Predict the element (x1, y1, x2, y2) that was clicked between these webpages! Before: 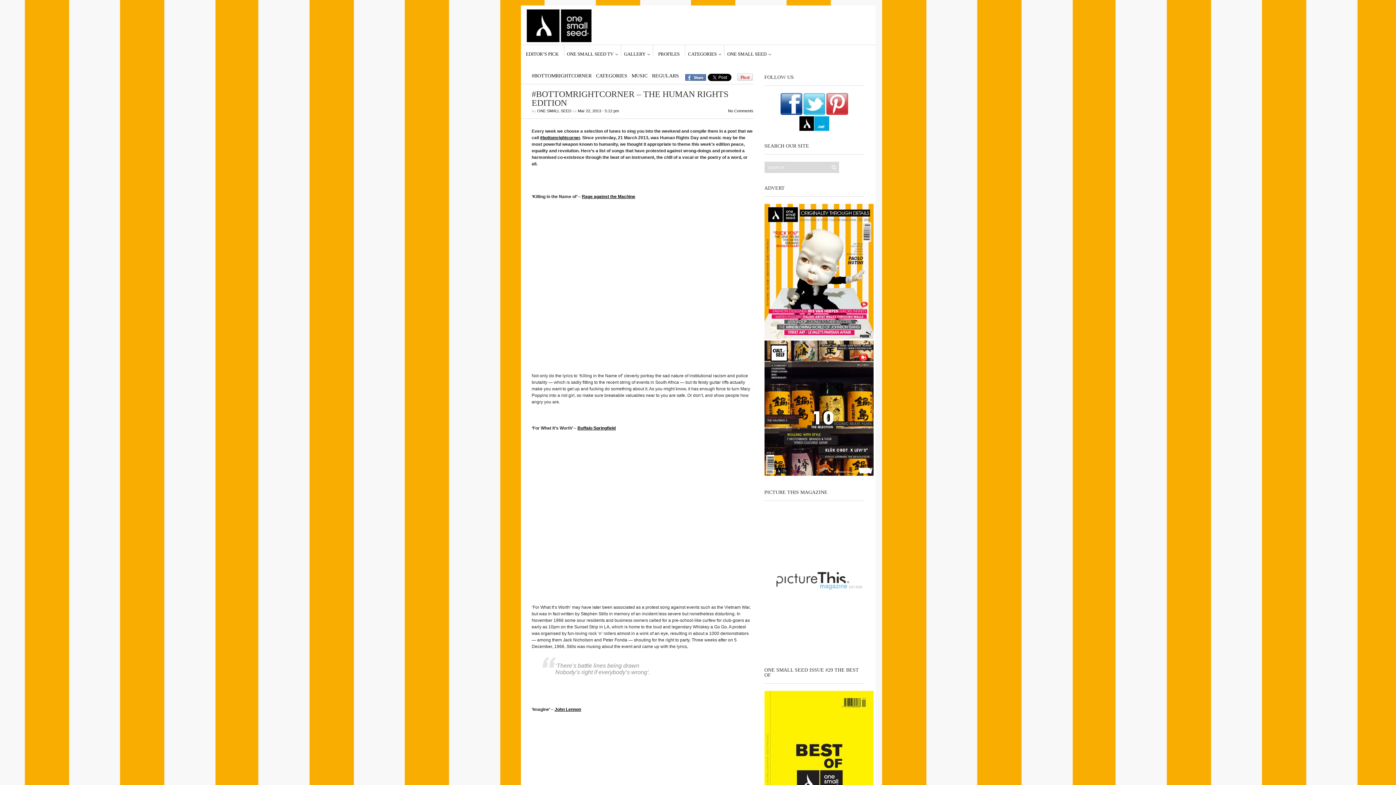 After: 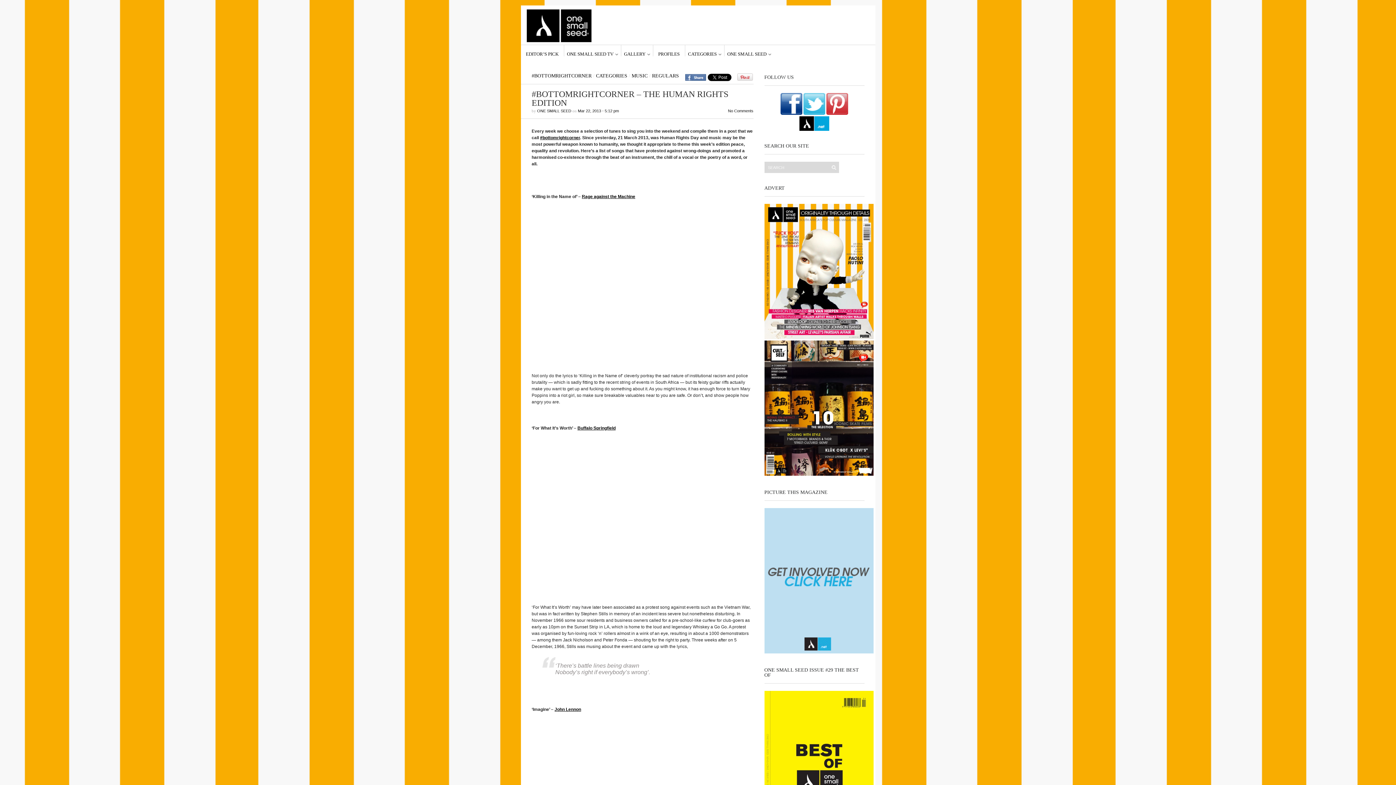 Action: bbox: (764, 335, 873, 340)